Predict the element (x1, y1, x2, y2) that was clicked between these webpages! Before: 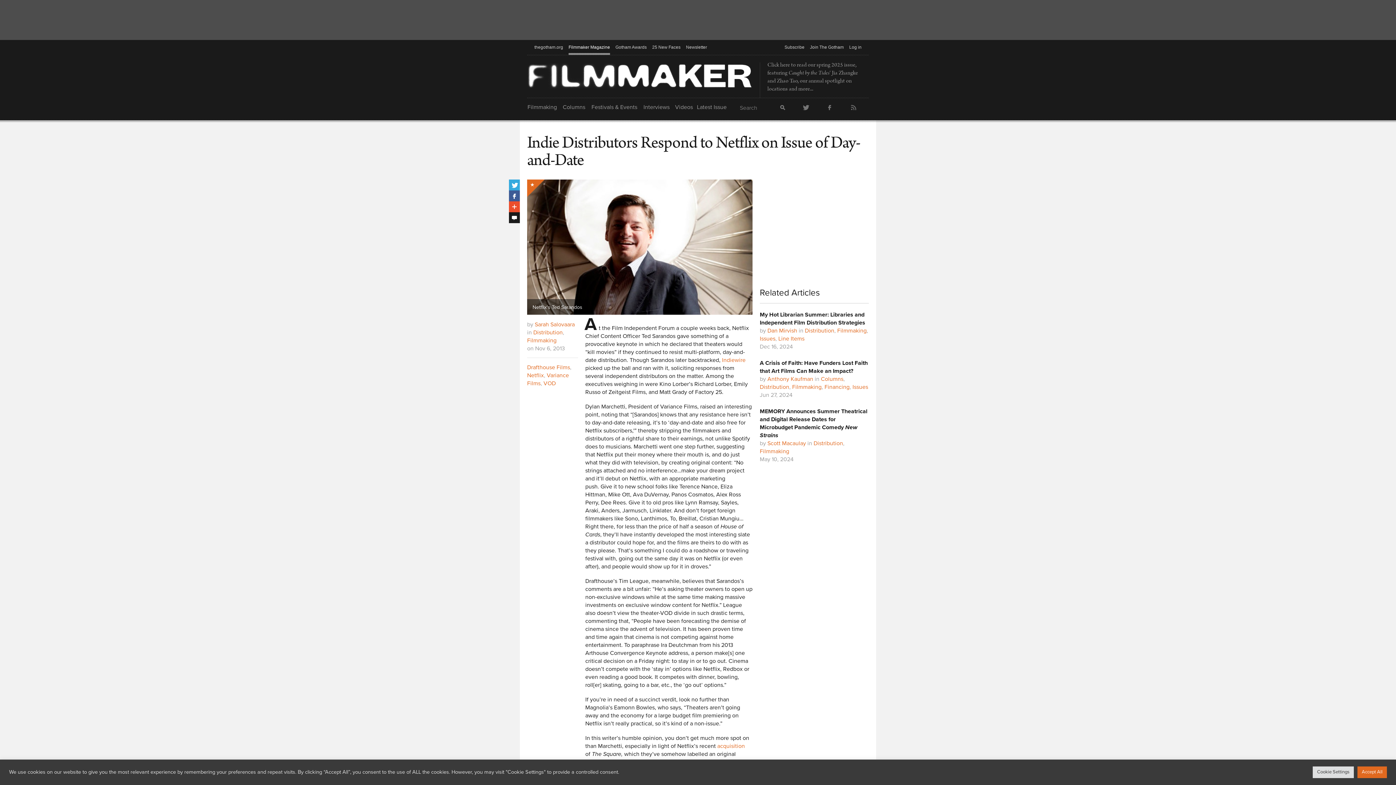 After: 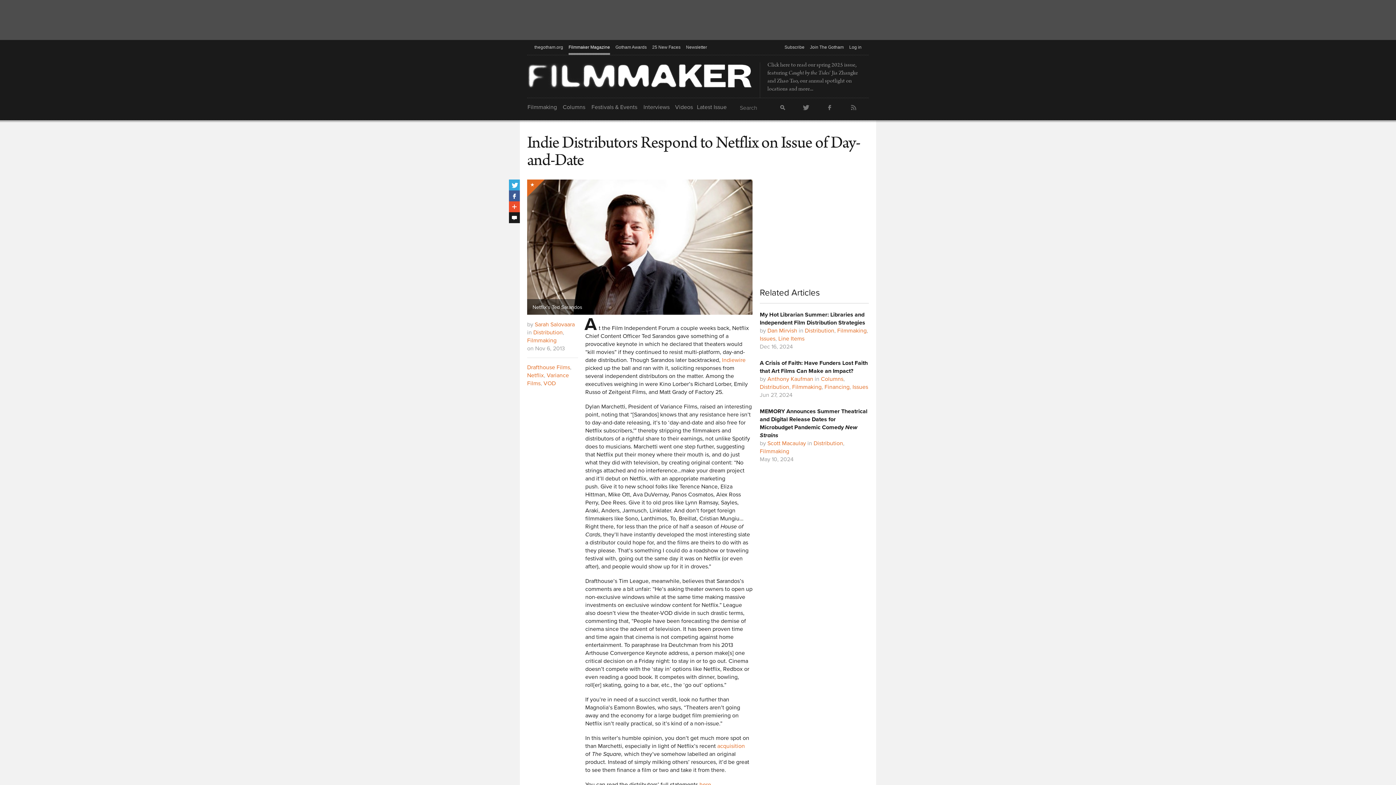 Action: bbox: (1357, 766, 1387, 778) label: Accept All